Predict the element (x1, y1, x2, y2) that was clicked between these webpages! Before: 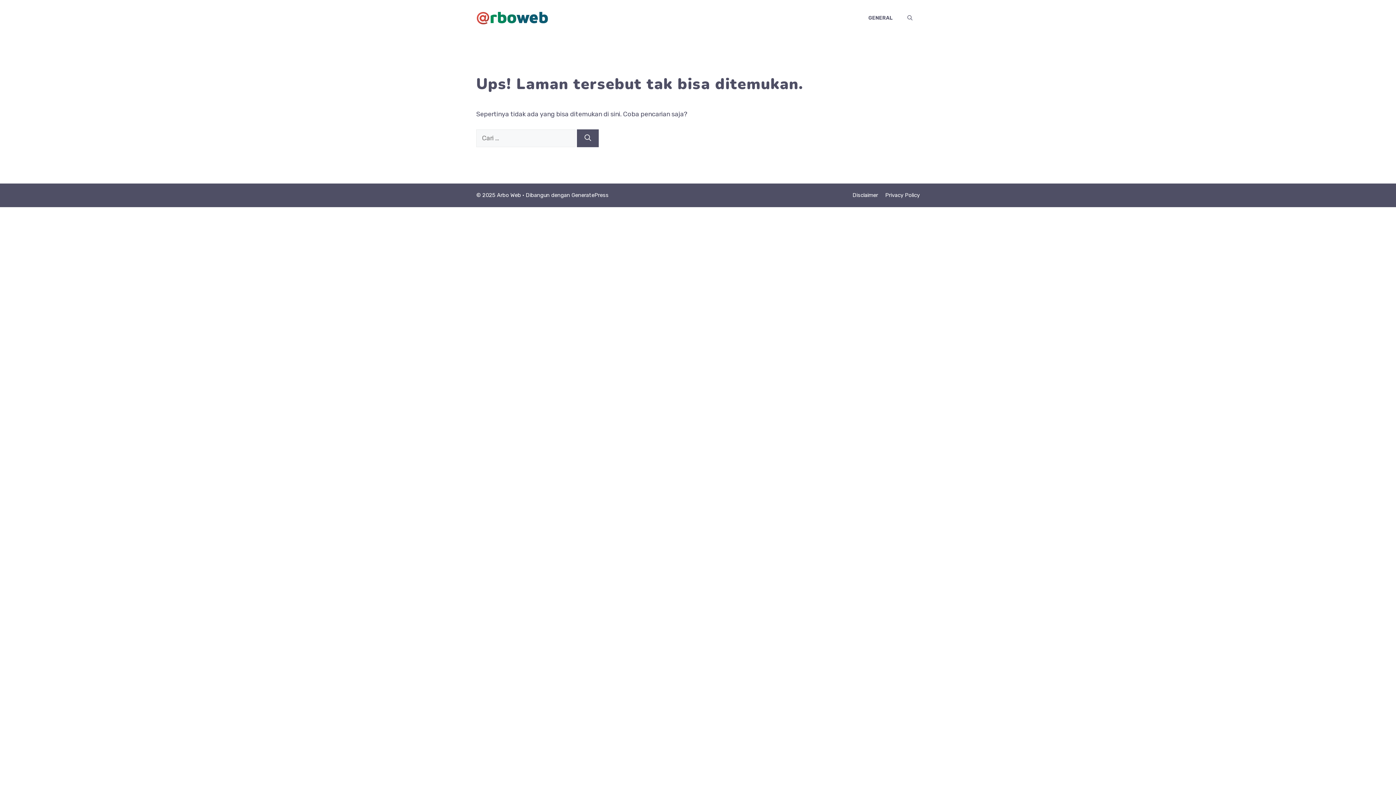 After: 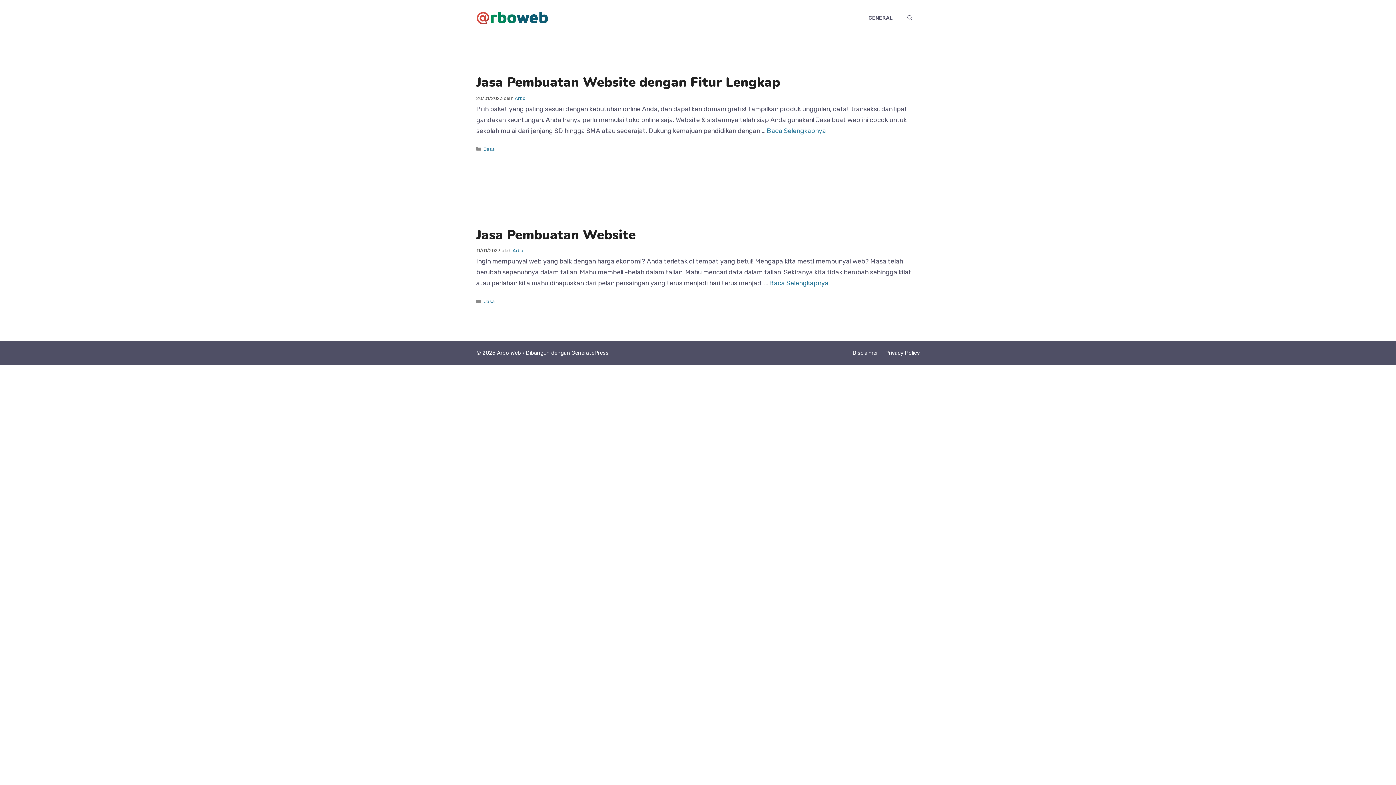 Action: label: GENERAL bbox: (861, 7, 900, 29)